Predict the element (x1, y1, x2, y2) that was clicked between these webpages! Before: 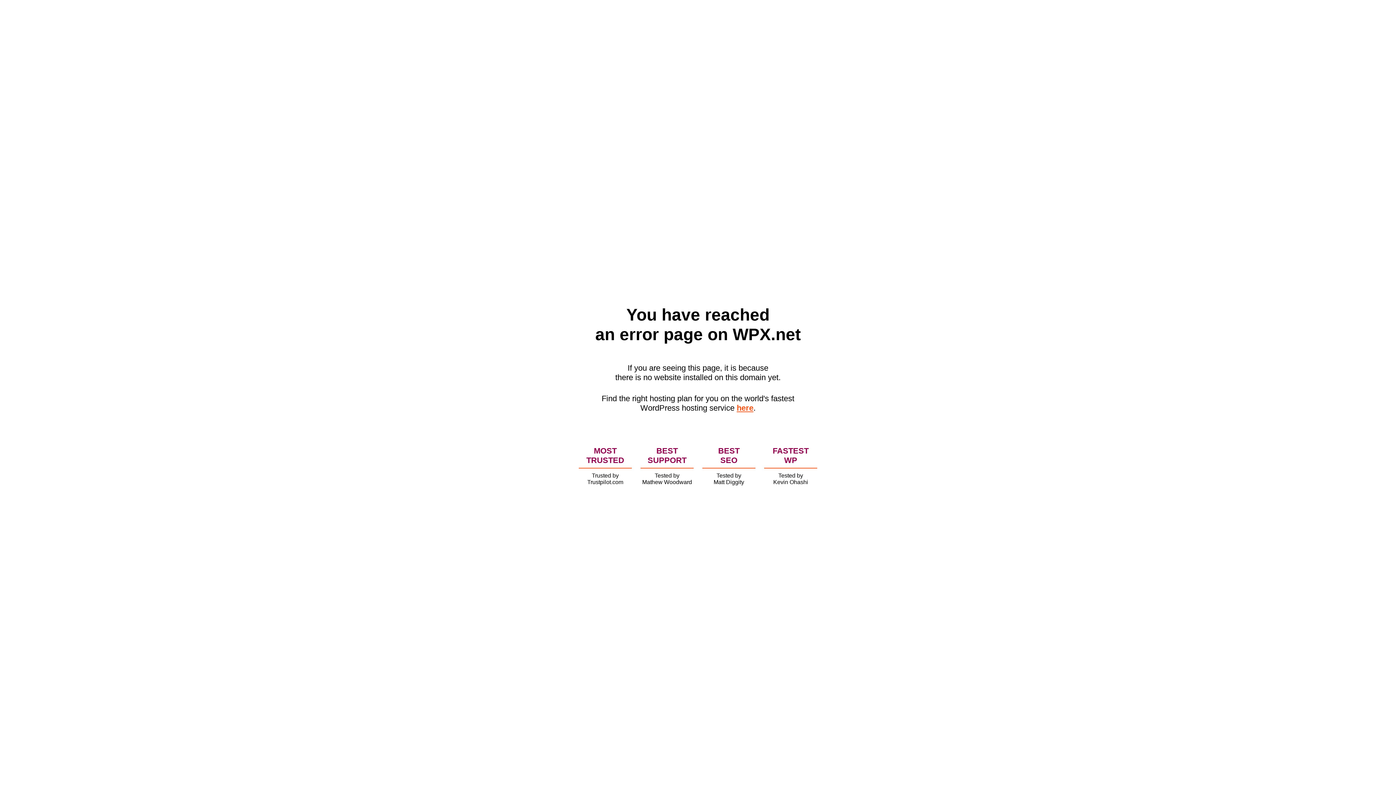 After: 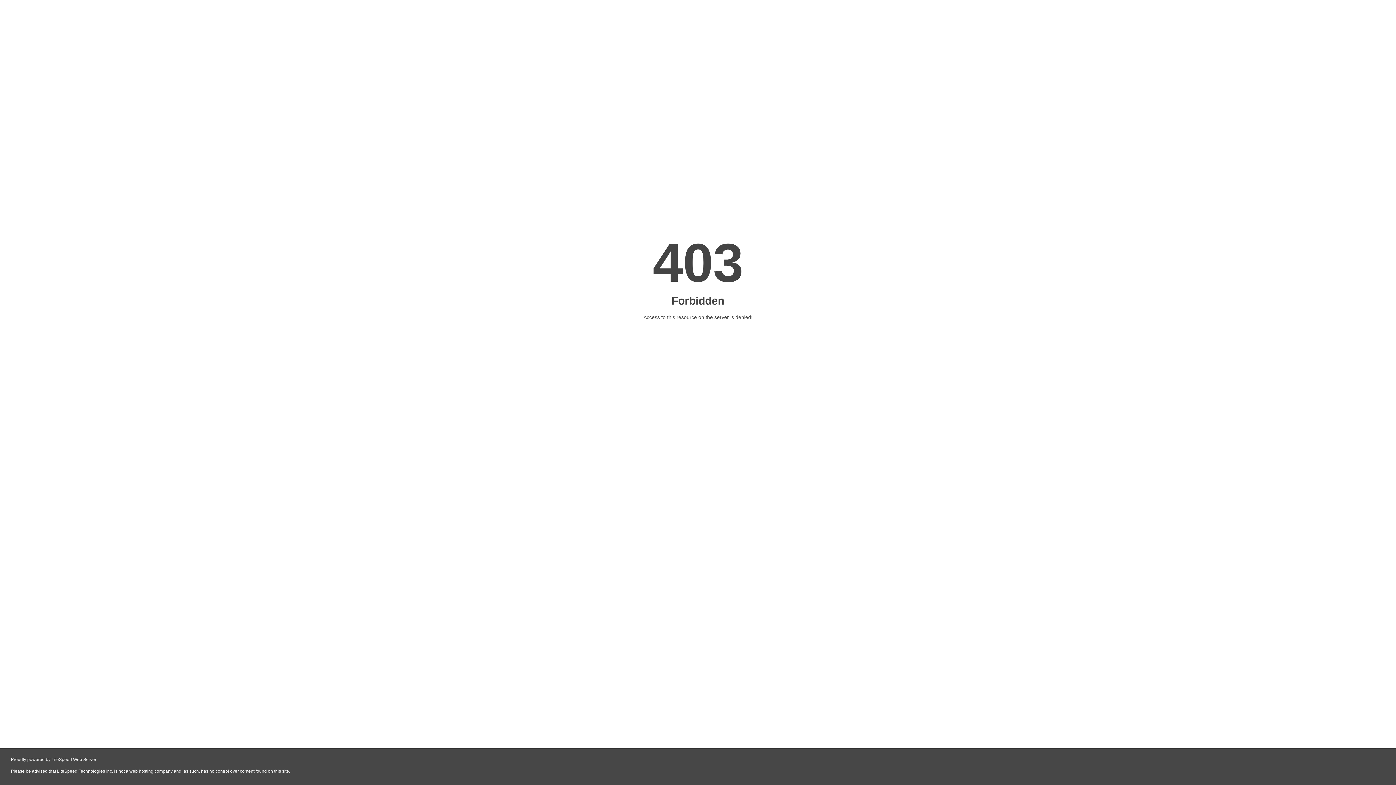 Action: label: here bbox: (736, 403, 753, 412)